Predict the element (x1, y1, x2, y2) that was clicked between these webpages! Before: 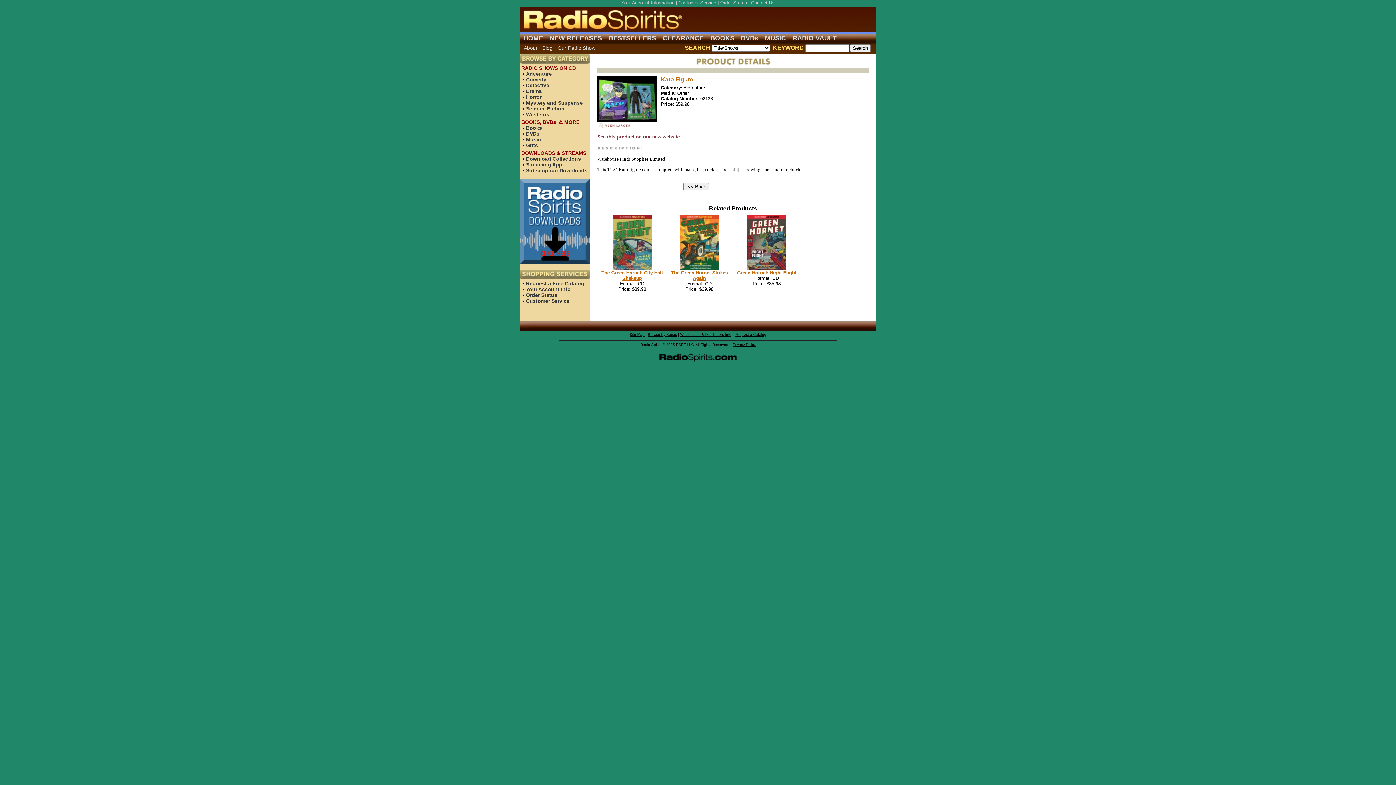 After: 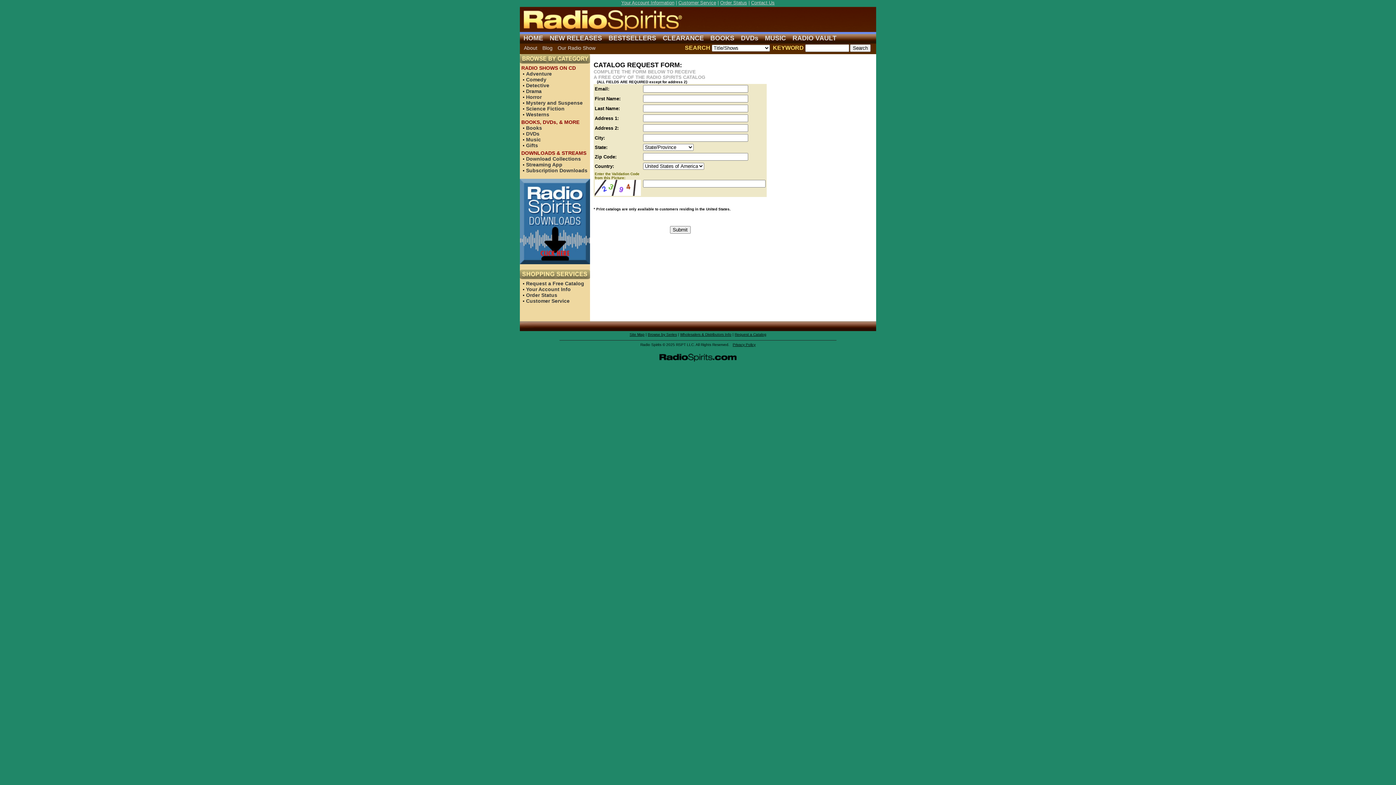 Action: label: Request a Free Catalog bbox: (526, 280, 584, 286)